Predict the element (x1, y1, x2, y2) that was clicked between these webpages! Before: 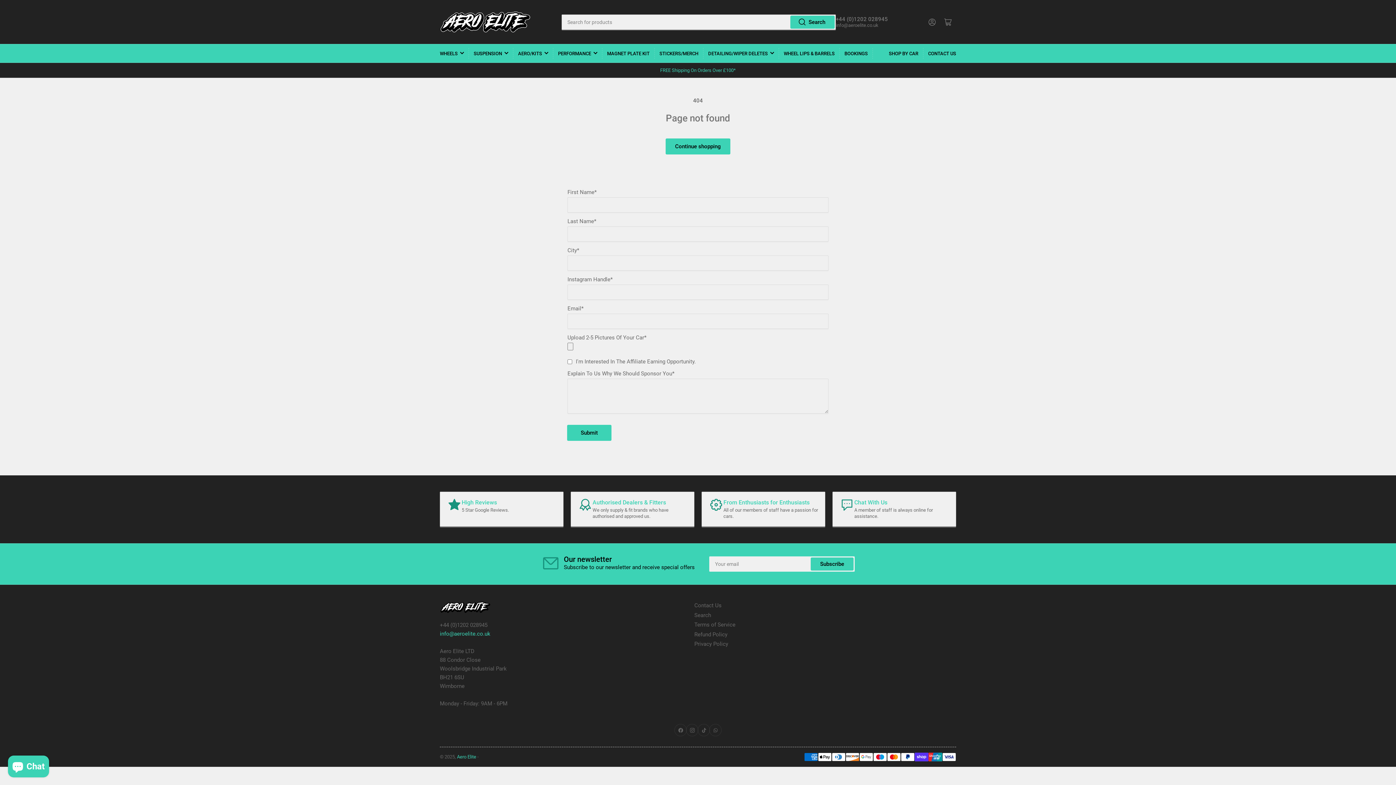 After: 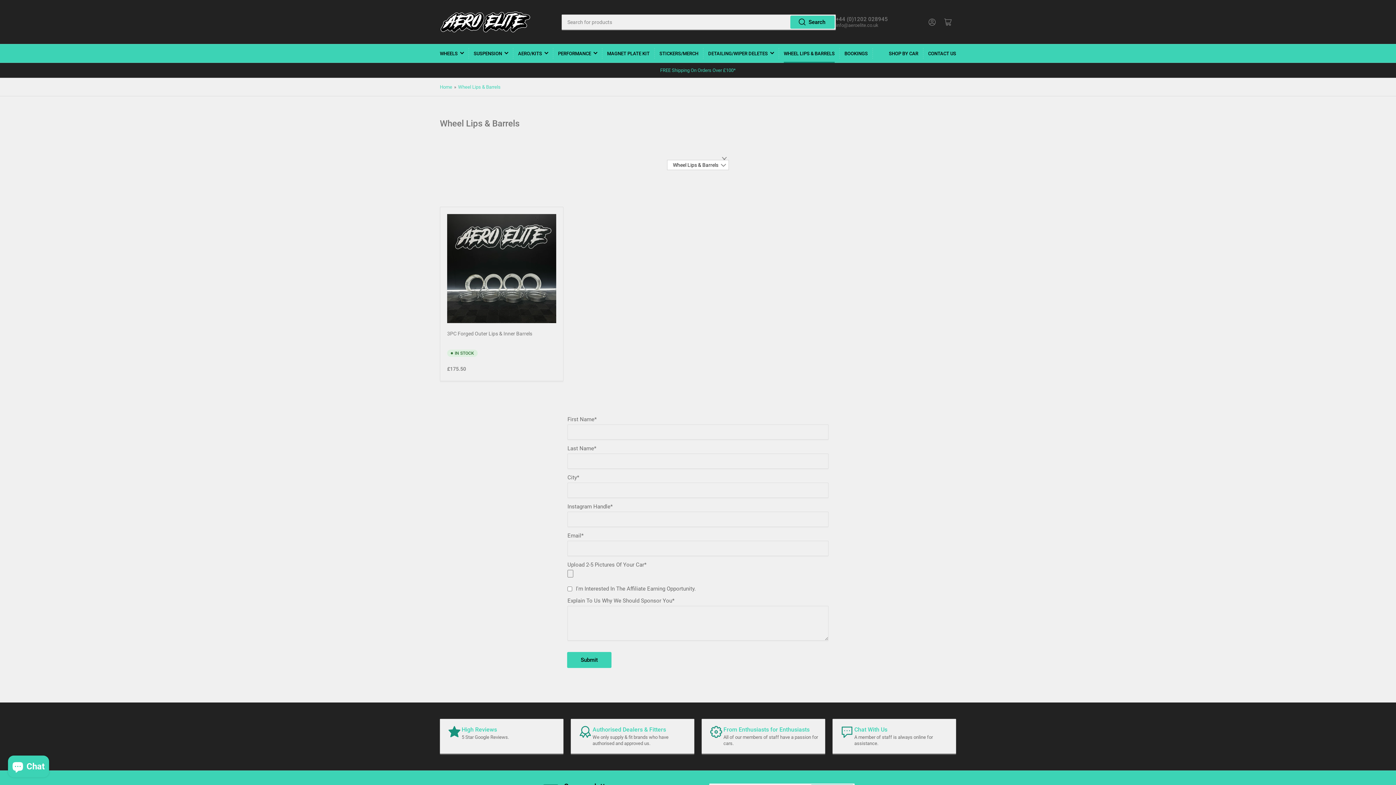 Action: bbox: (784, 44, 834, 62) label: WHEEL LIPS & BARRELS